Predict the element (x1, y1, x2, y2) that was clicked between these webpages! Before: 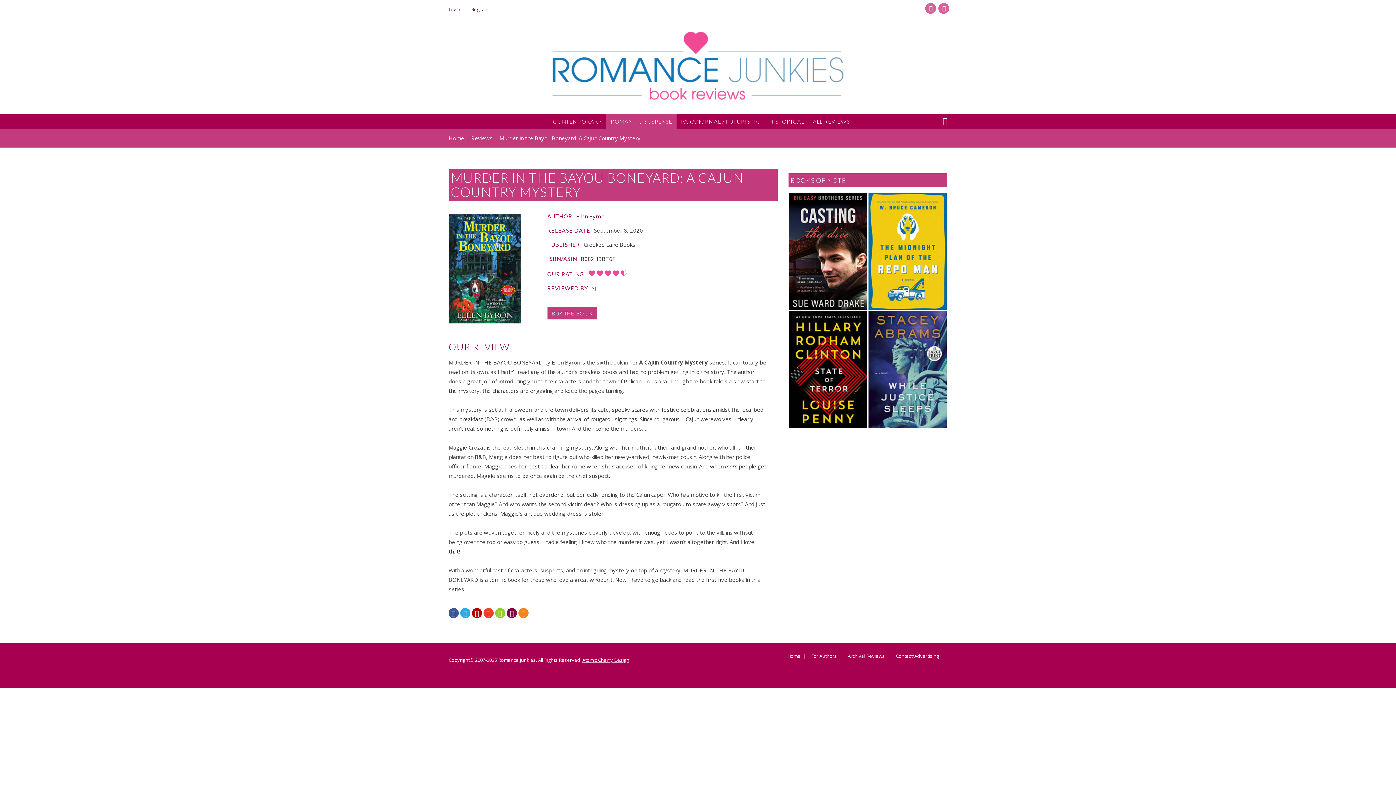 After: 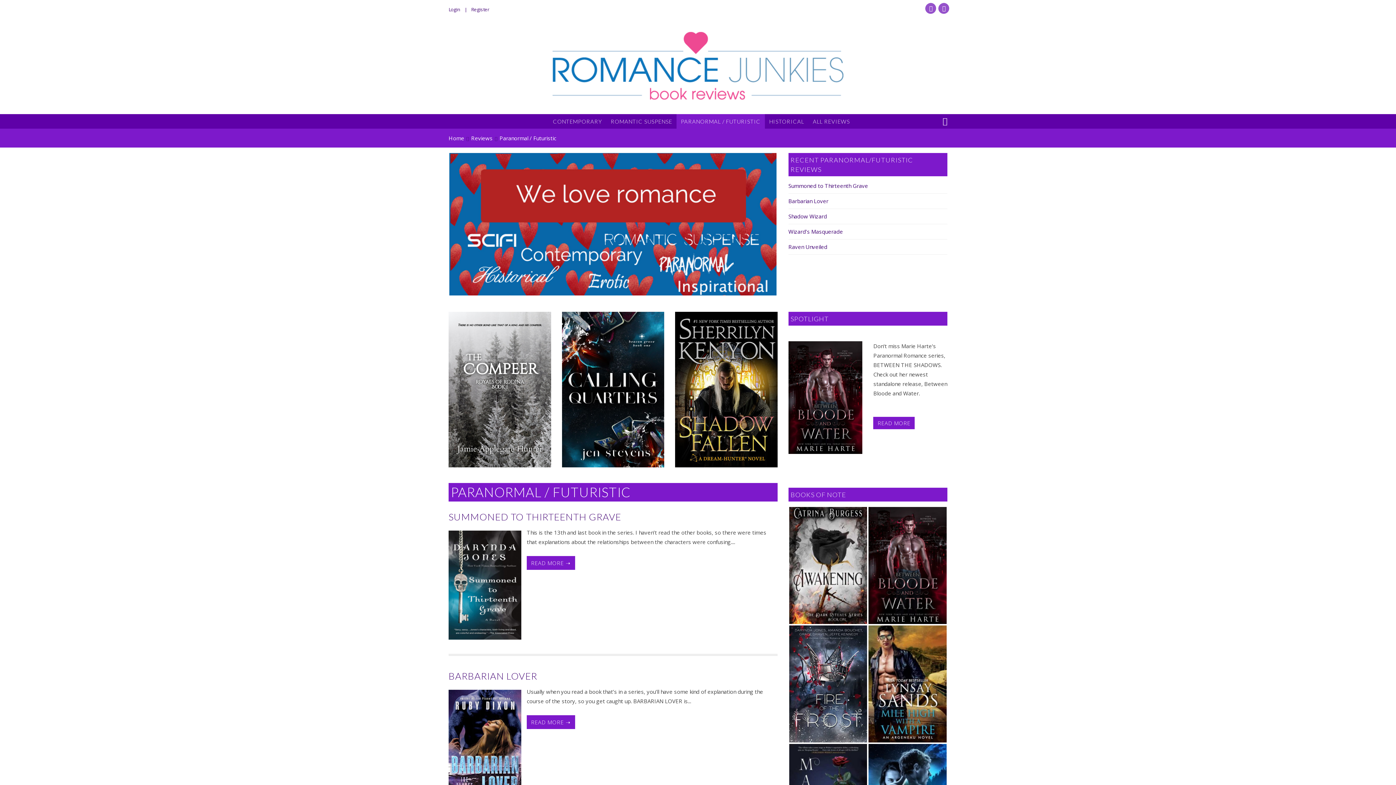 Action: label: PARANORMAL / FUTURISTIC bbox: (676, 114, 765, 128)